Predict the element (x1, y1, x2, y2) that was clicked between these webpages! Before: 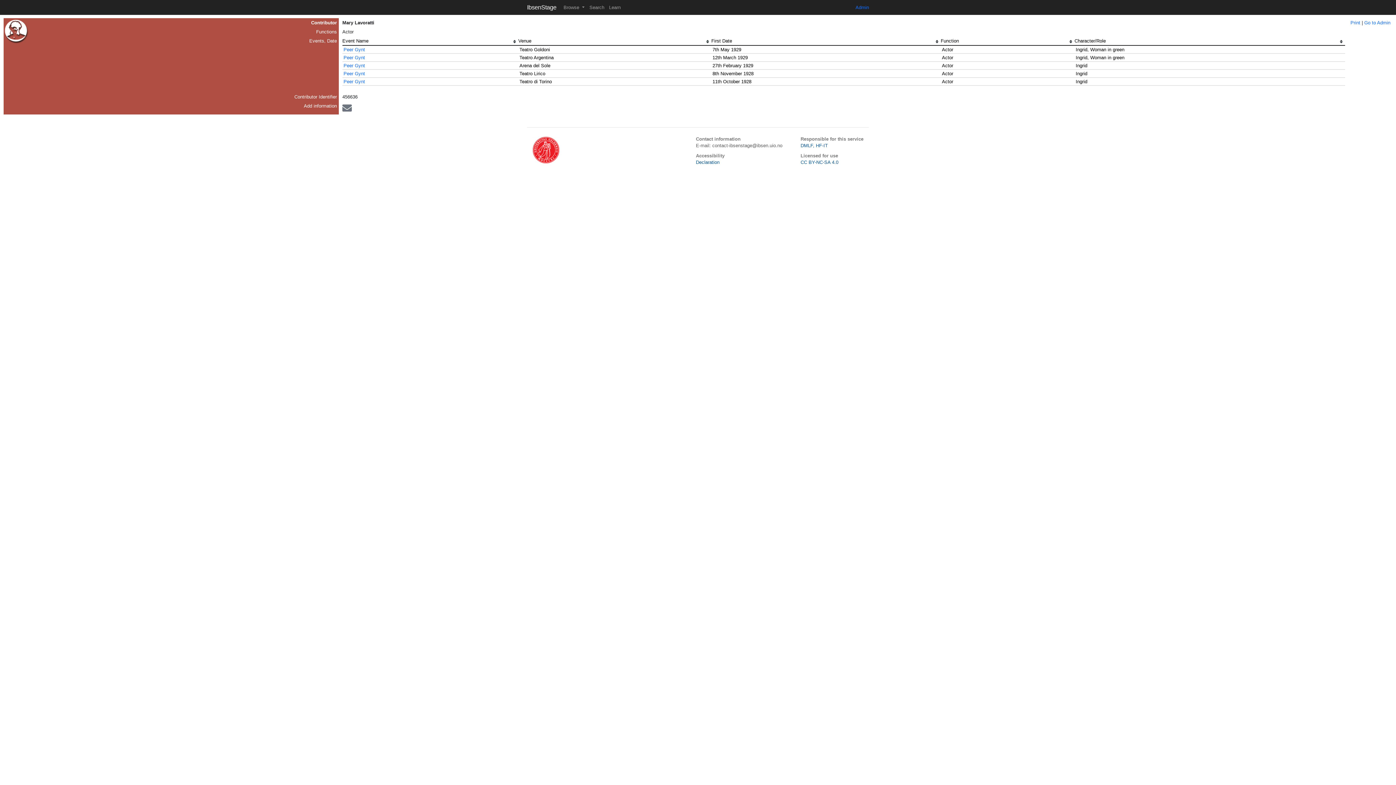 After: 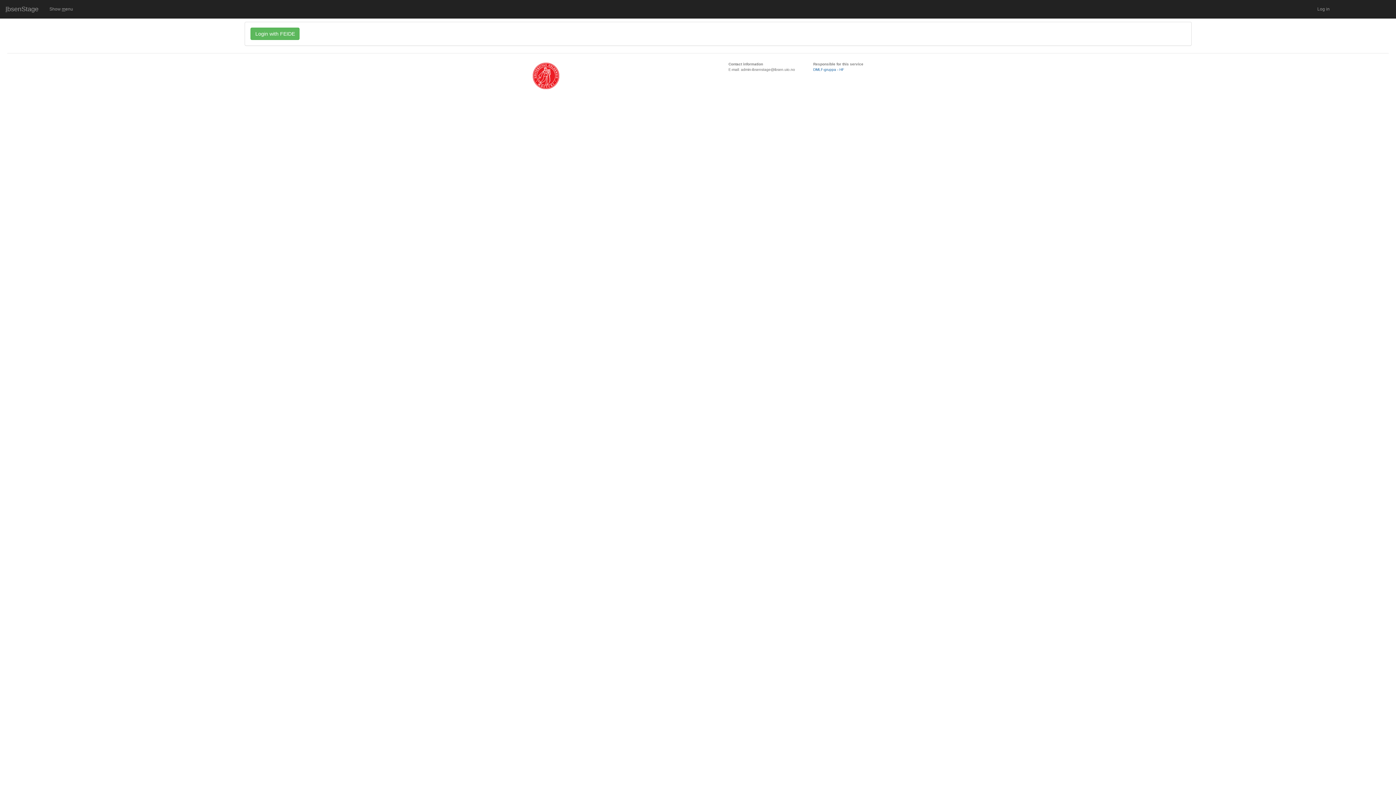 Action: bbox: (1364, 20, 1390, 25) label: Go to Admin